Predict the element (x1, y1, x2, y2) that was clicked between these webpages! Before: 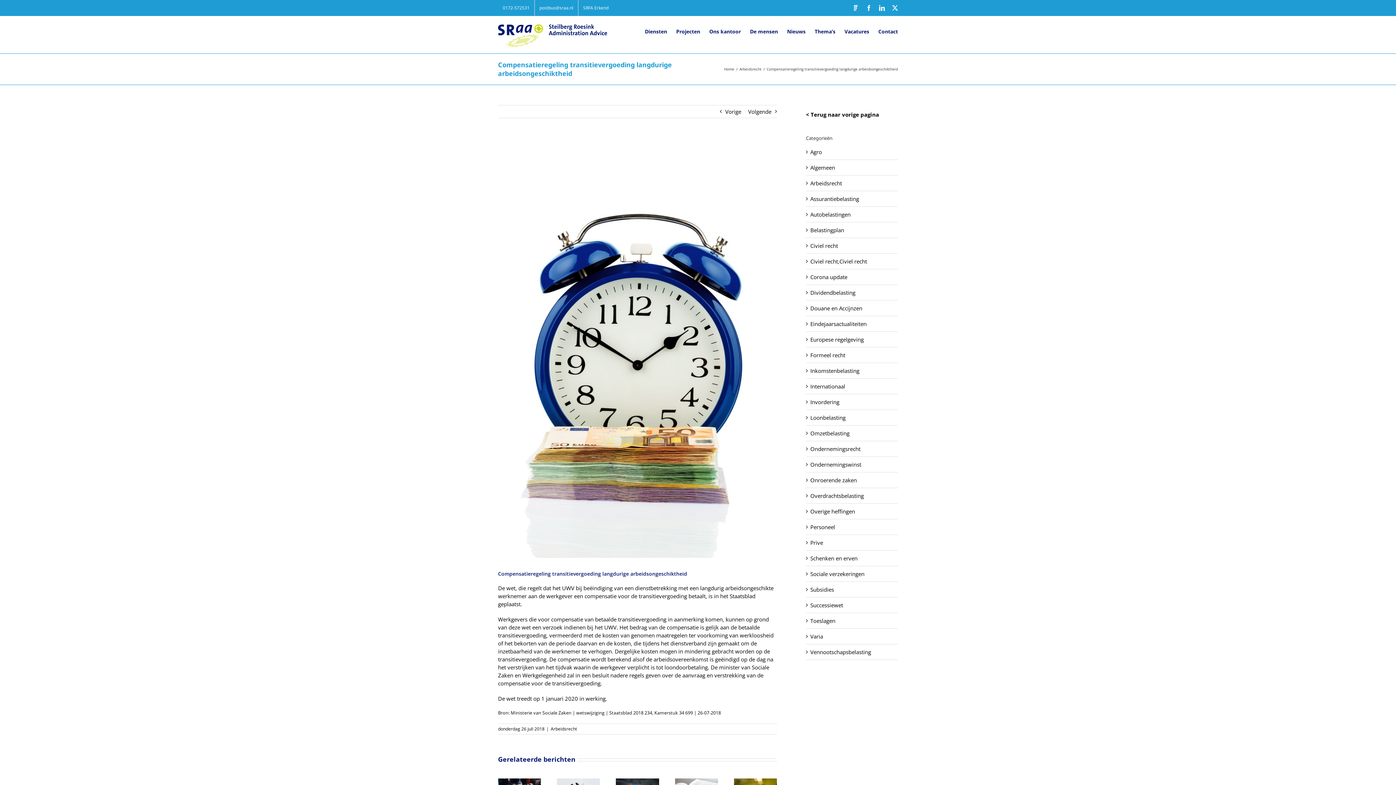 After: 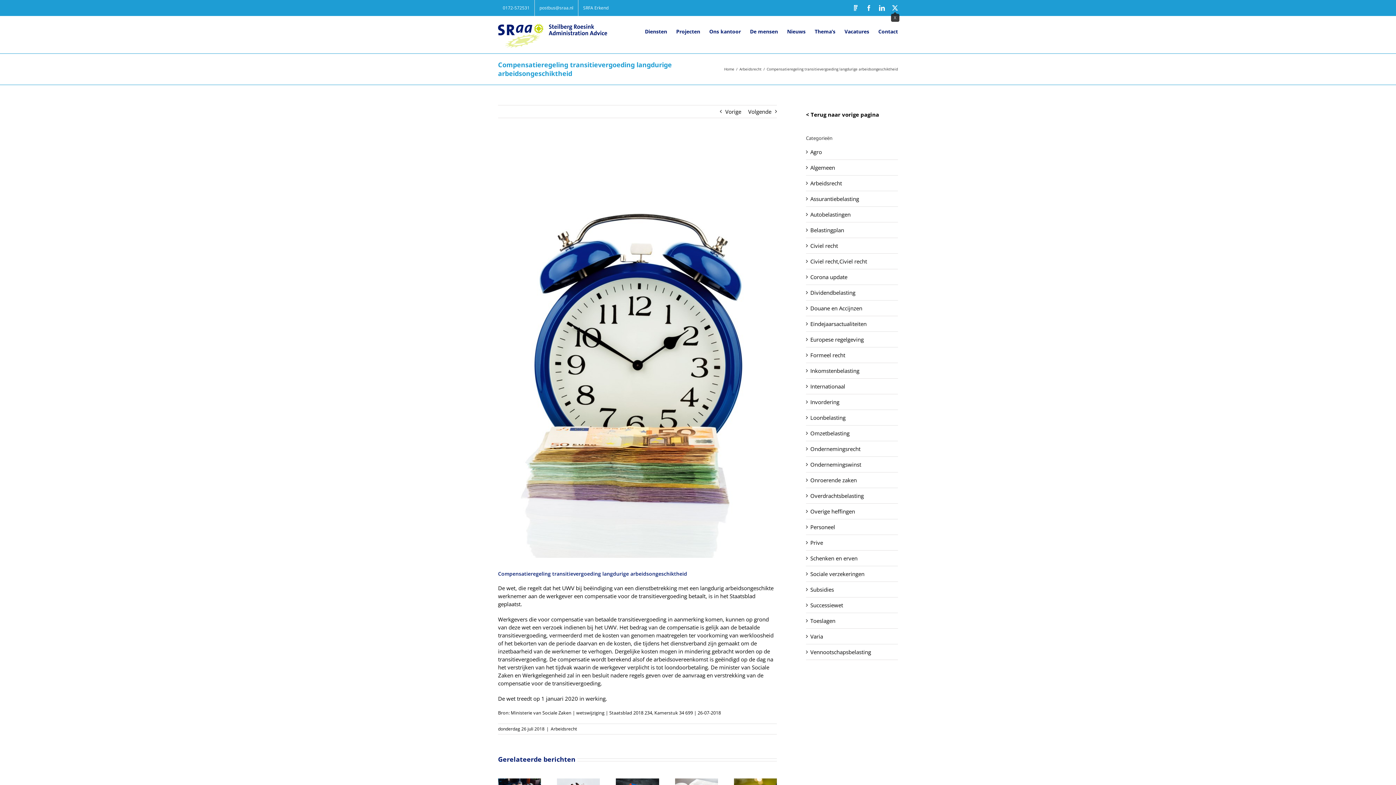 Action: label: X bbox: (892, 5, 898, 10)